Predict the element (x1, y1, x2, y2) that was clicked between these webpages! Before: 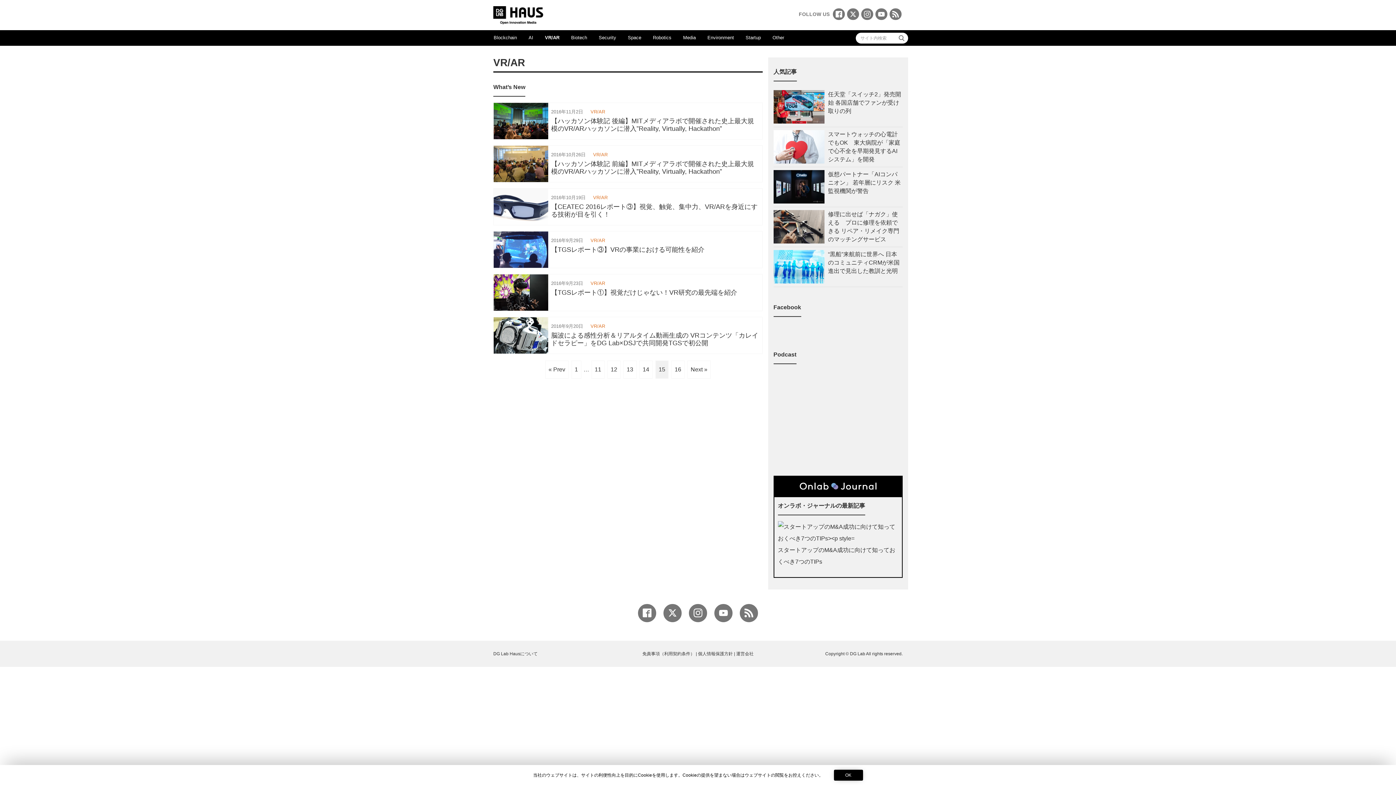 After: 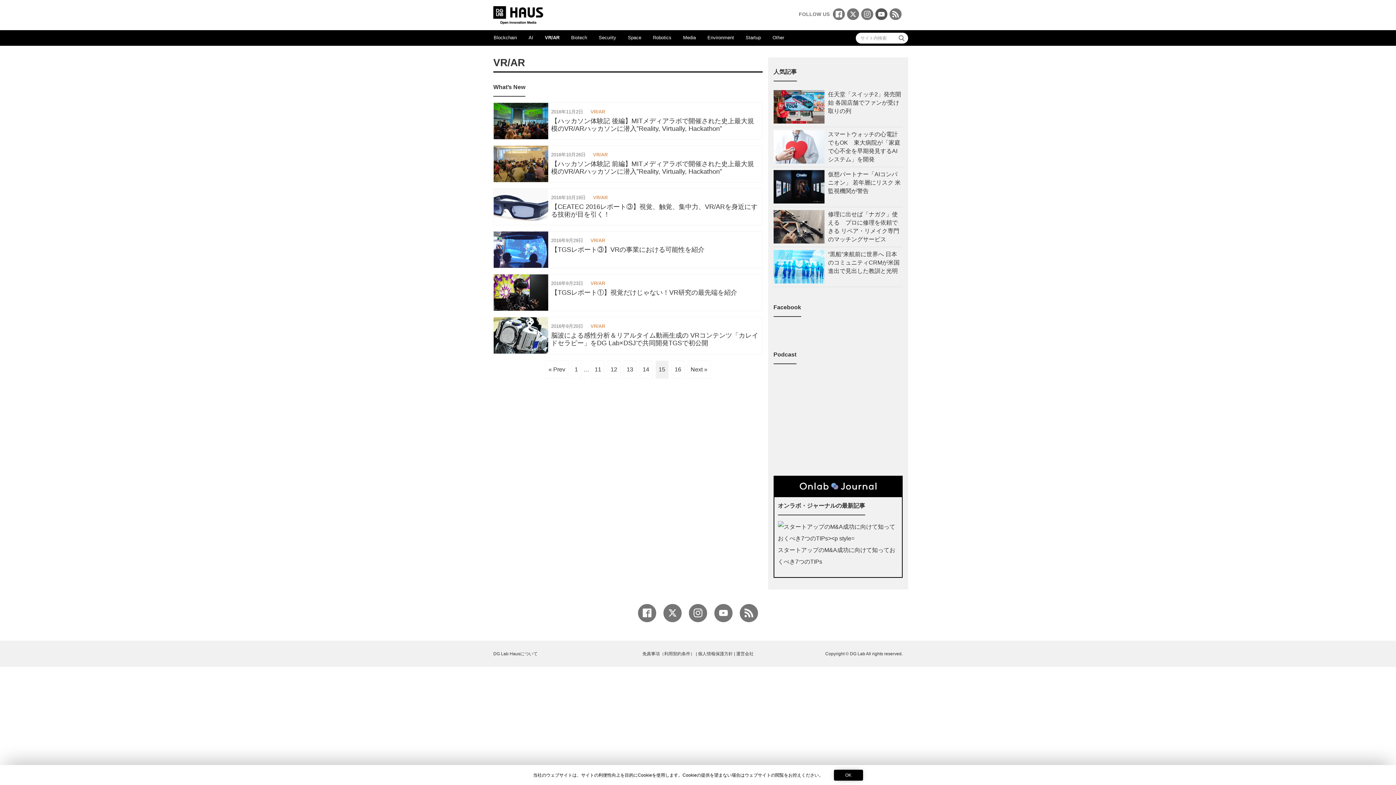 Action: bbox: (875, 8, 887, 20)